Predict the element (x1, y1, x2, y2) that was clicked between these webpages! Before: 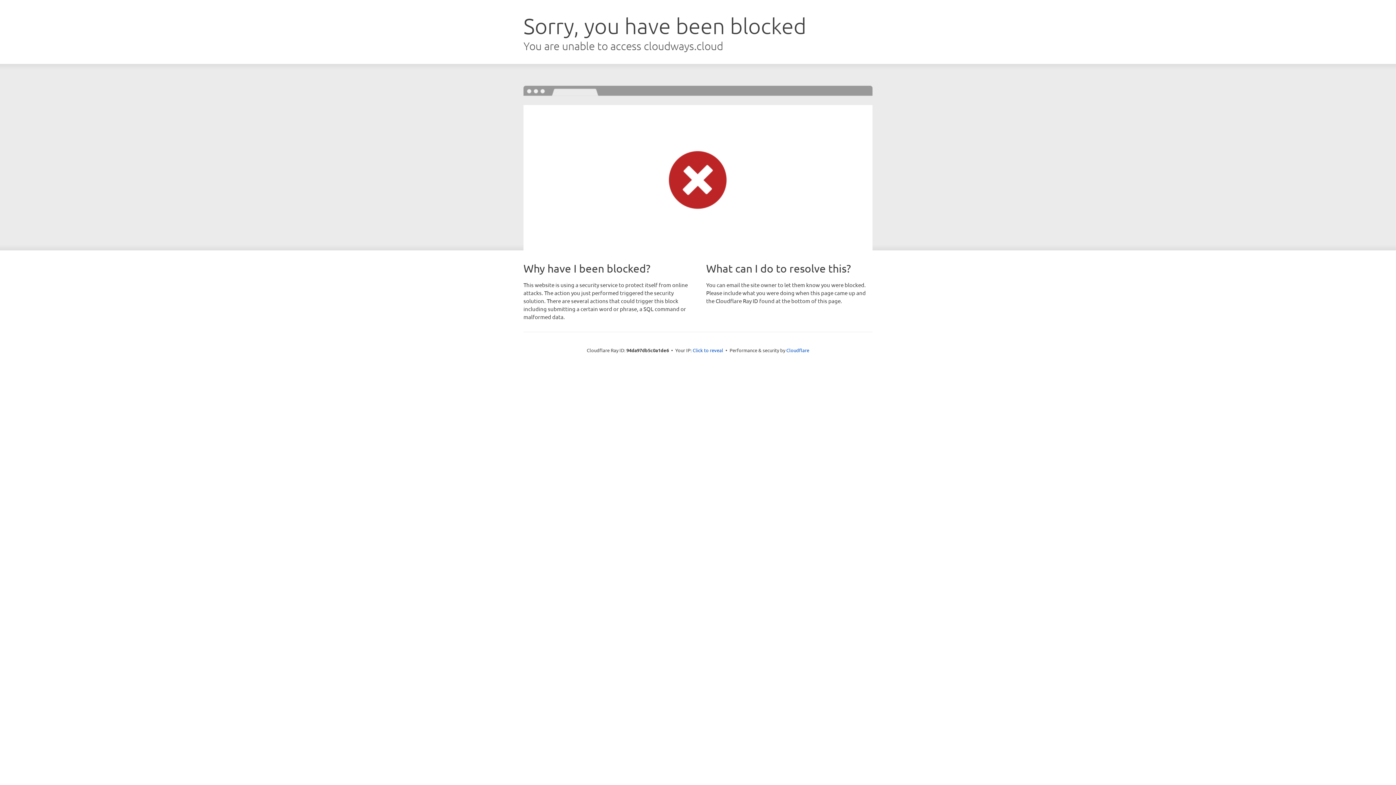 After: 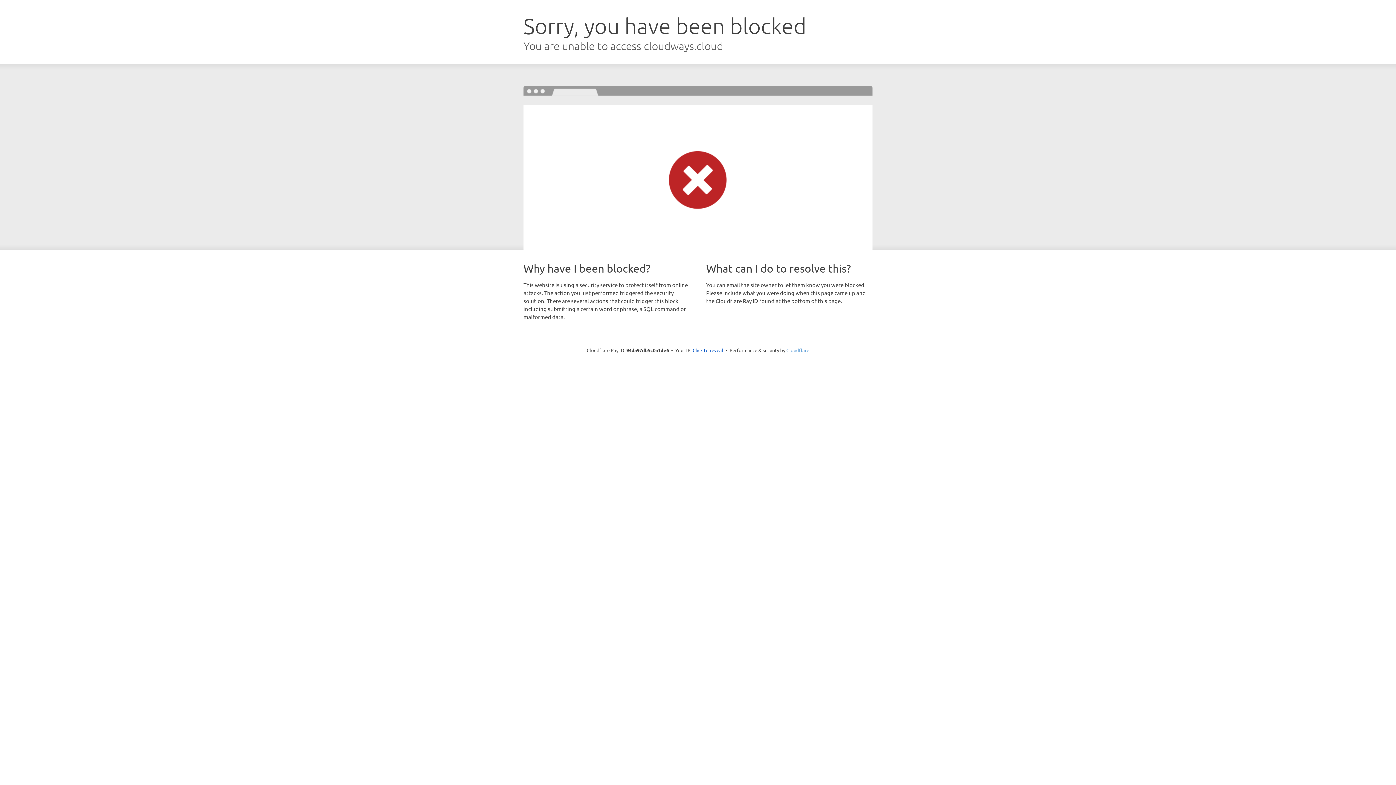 Action: bbox: (786, 347, 809, 353) label: Cloudflare